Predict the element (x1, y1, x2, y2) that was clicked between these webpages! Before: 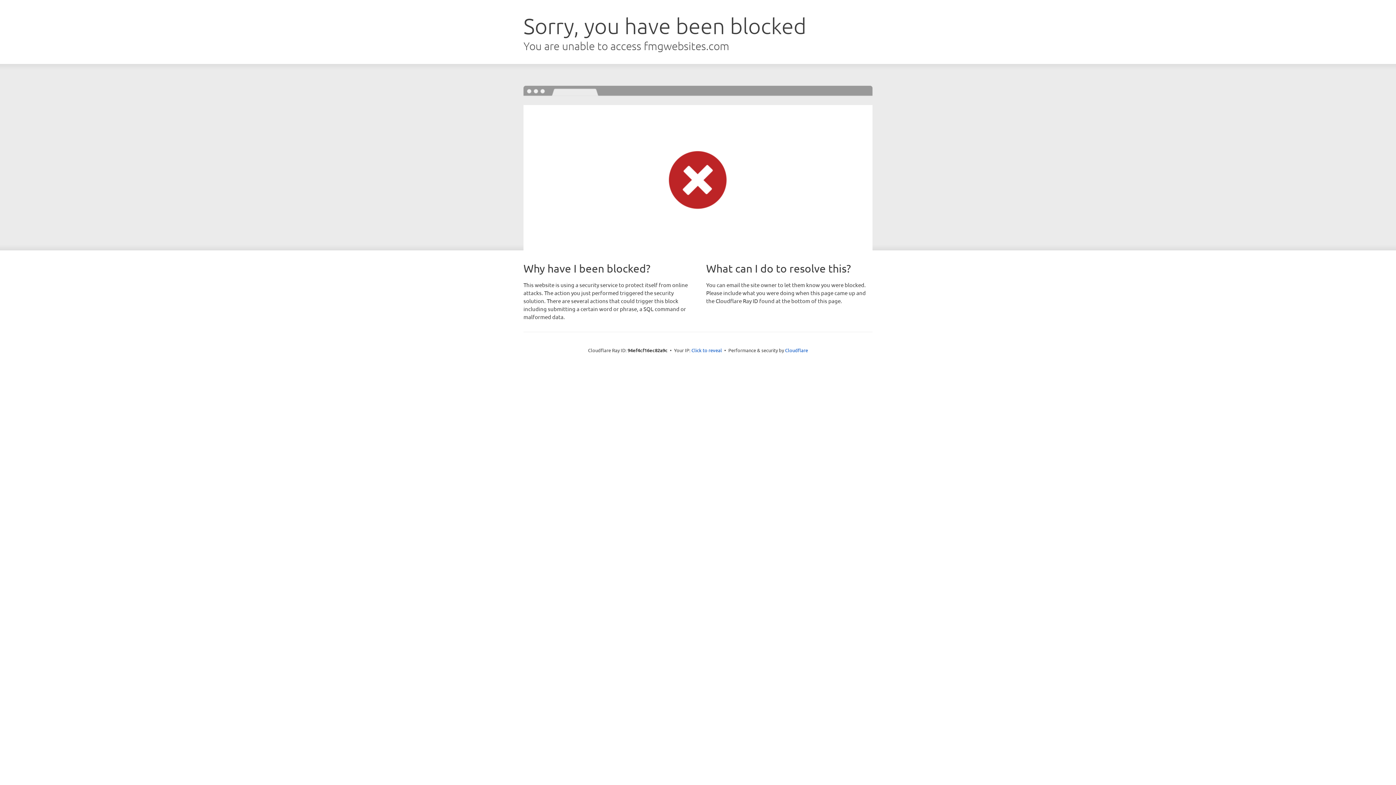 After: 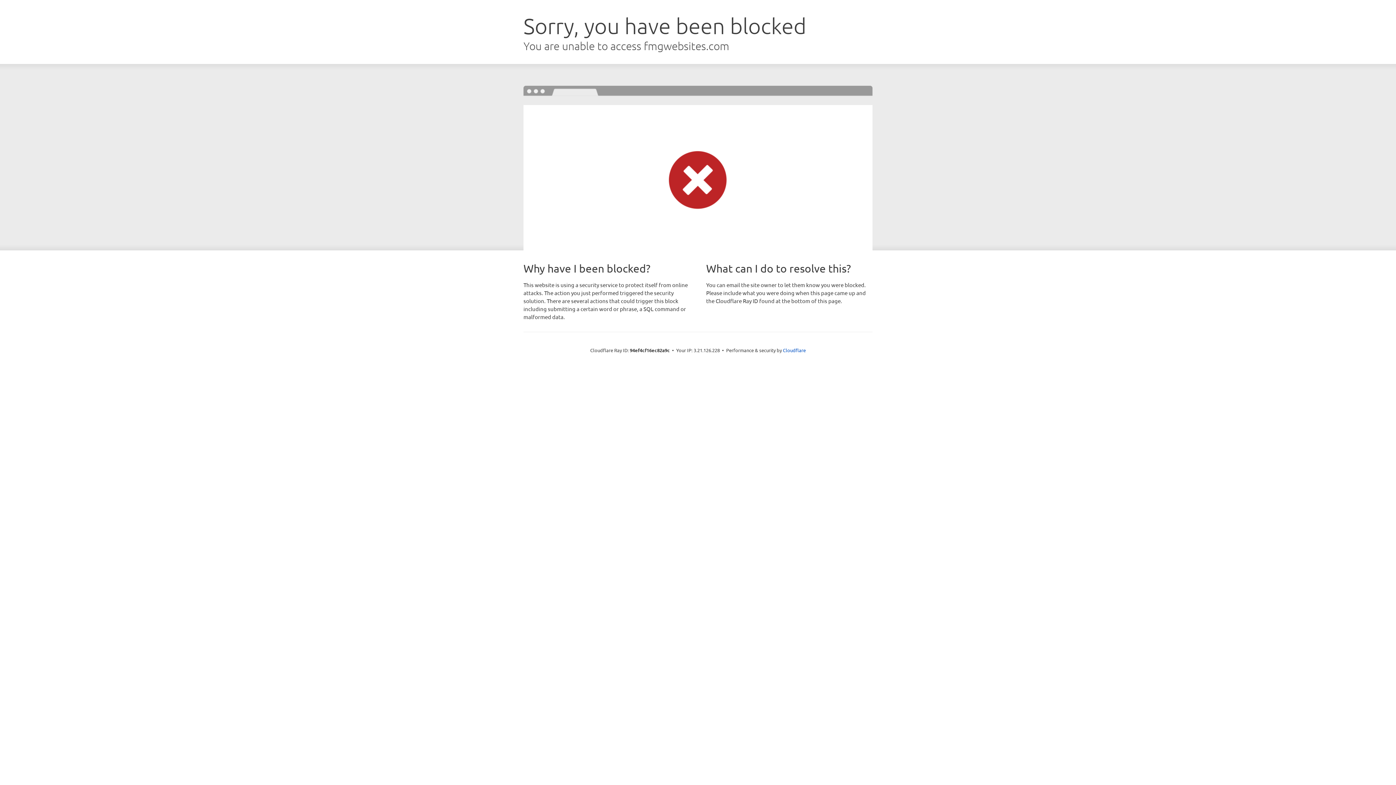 Action: label: Click to reveal bbox: (691, 346, 722, 353)